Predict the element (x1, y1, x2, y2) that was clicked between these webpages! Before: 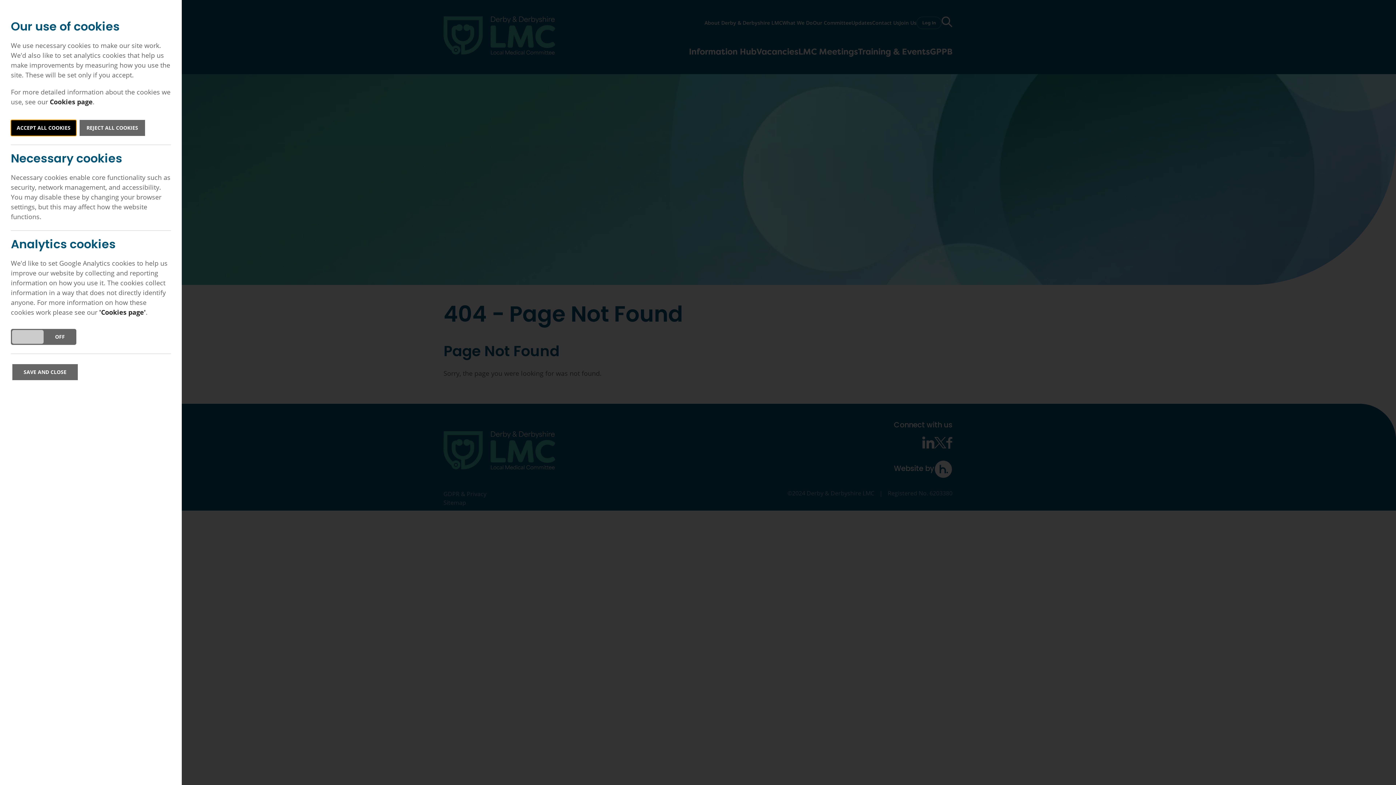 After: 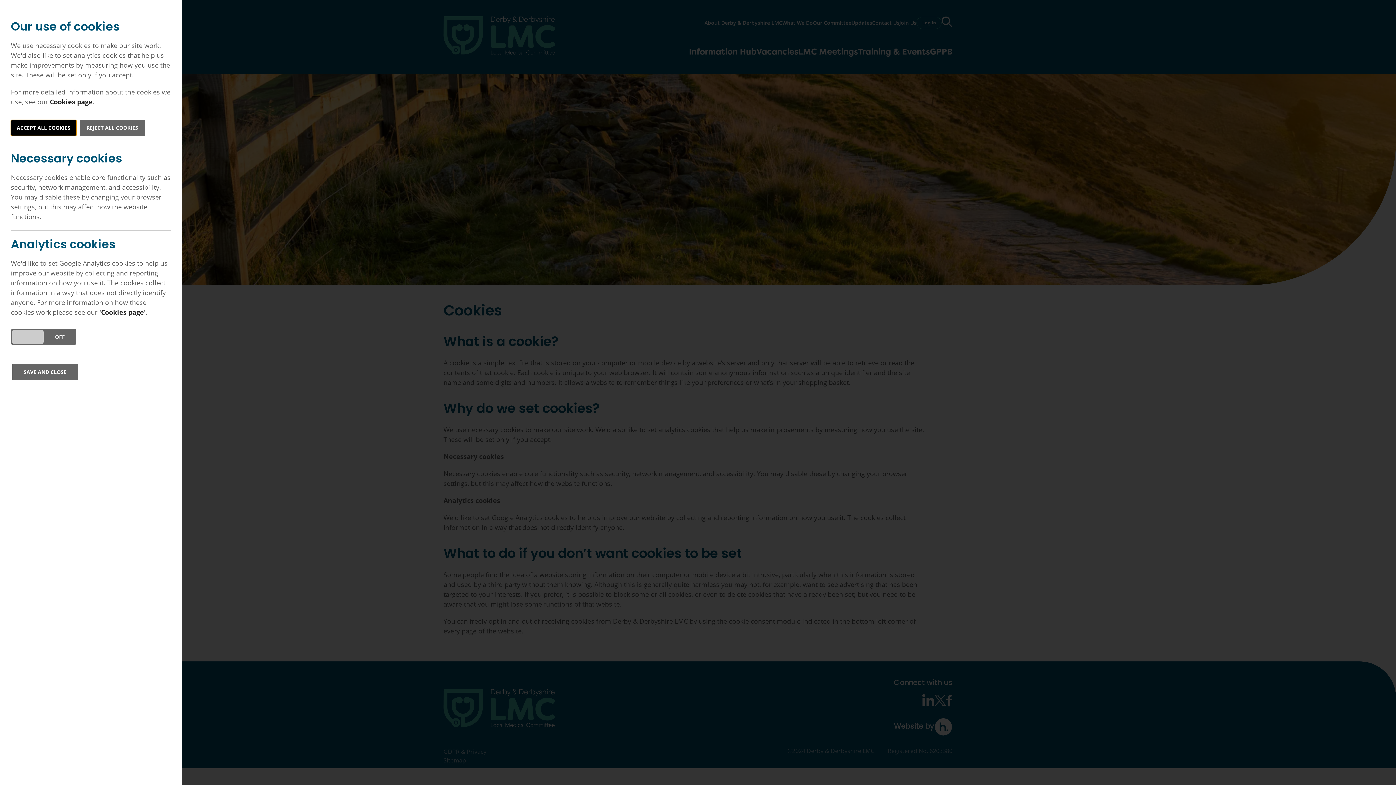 Action: bbox: (99, 308, 145, 316) label: 'Cookies page'